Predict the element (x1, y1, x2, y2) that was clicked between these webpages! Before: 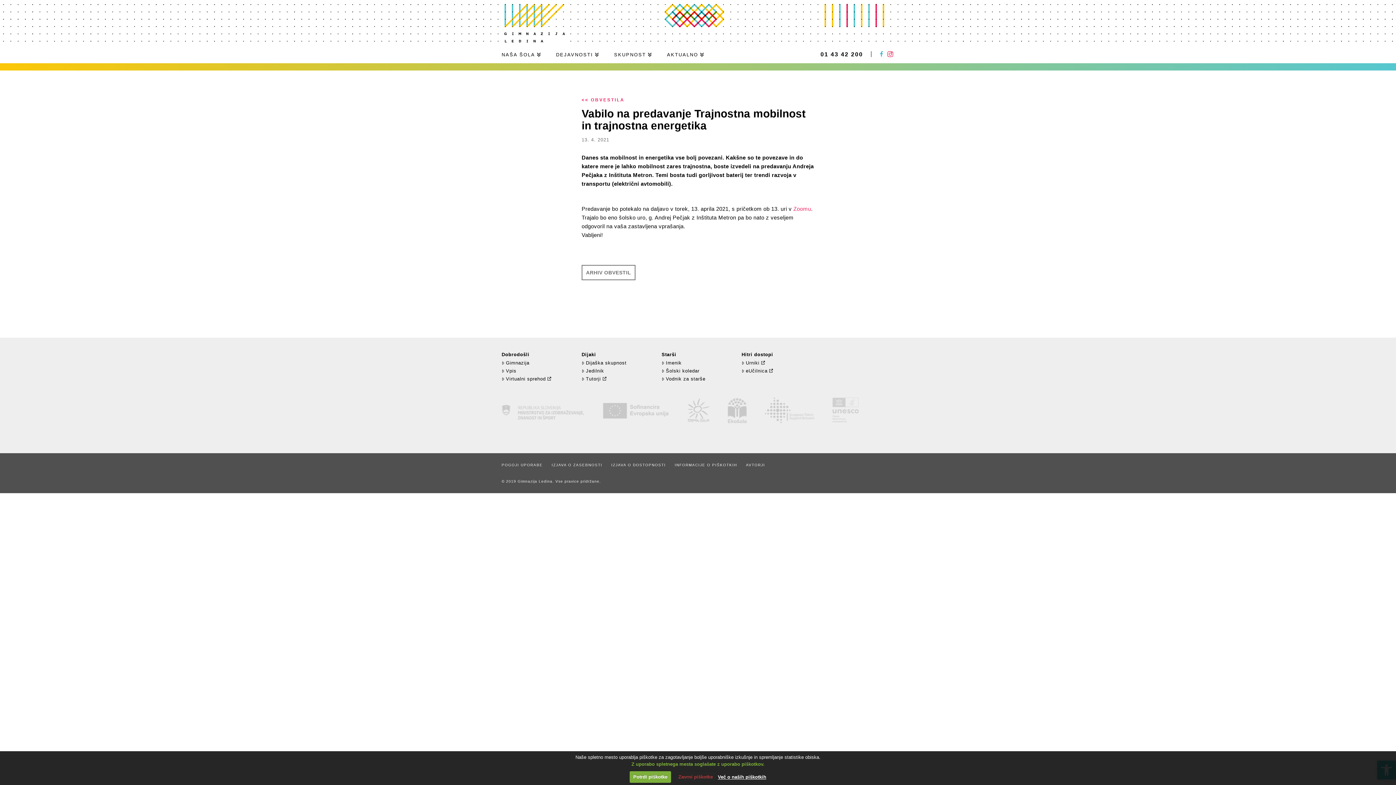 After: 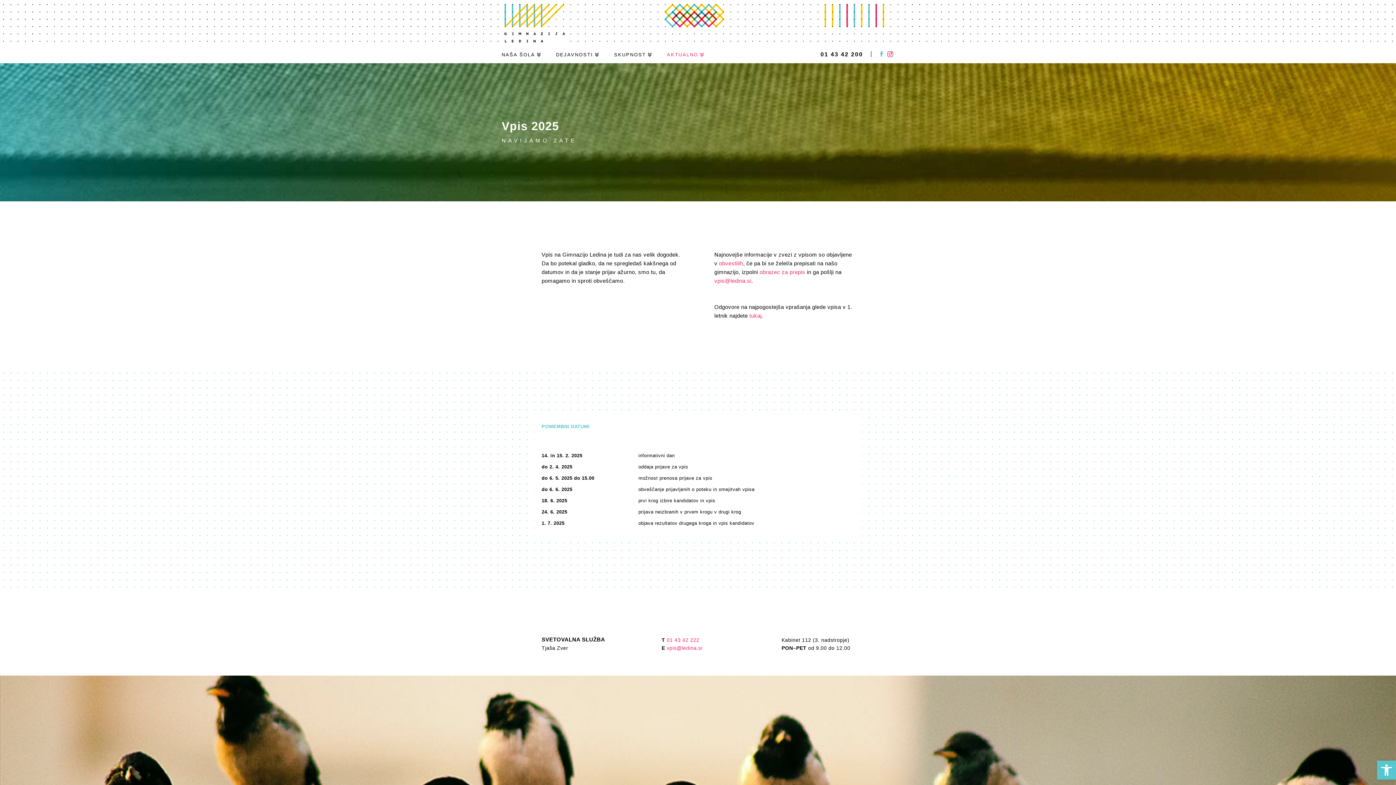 Action: label: Vpis bbox: (501, 367, 516, 375)